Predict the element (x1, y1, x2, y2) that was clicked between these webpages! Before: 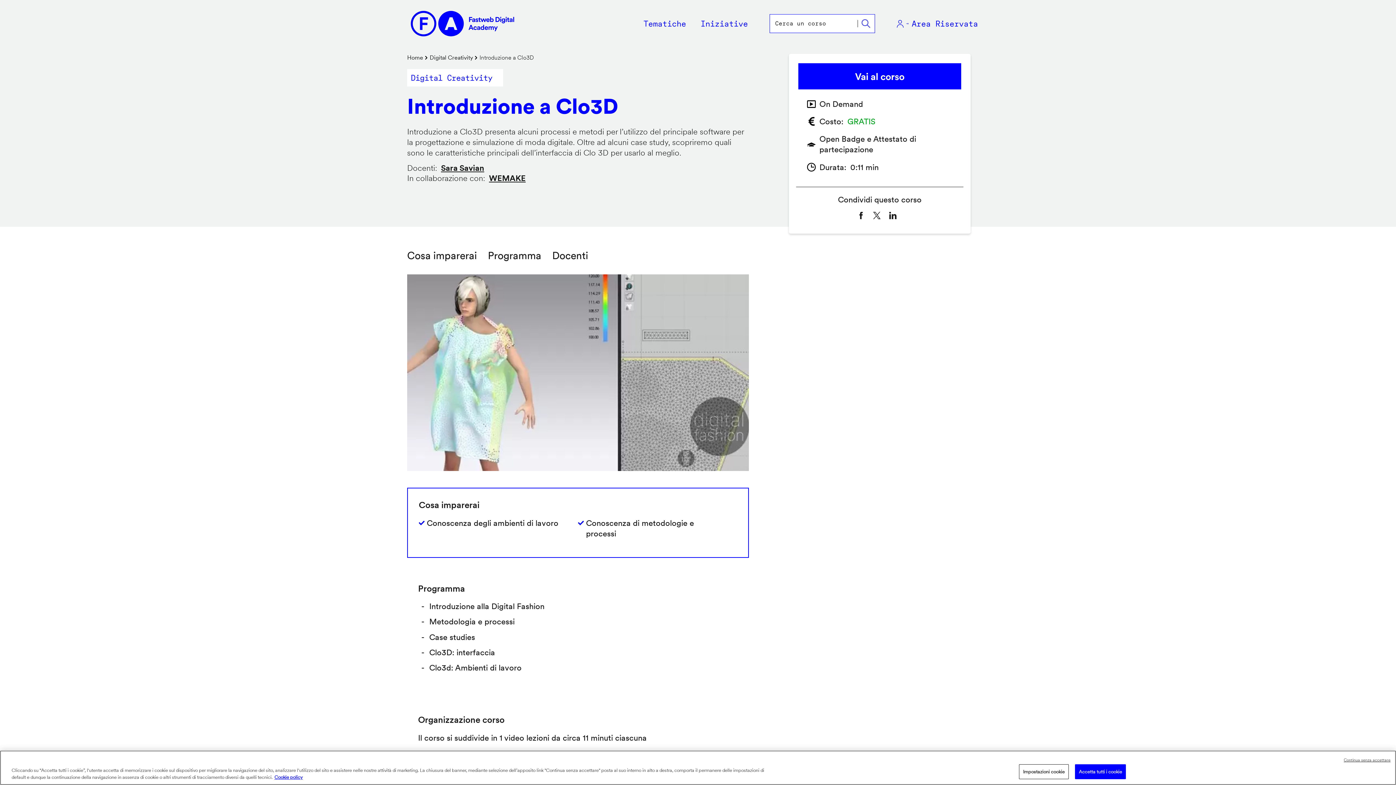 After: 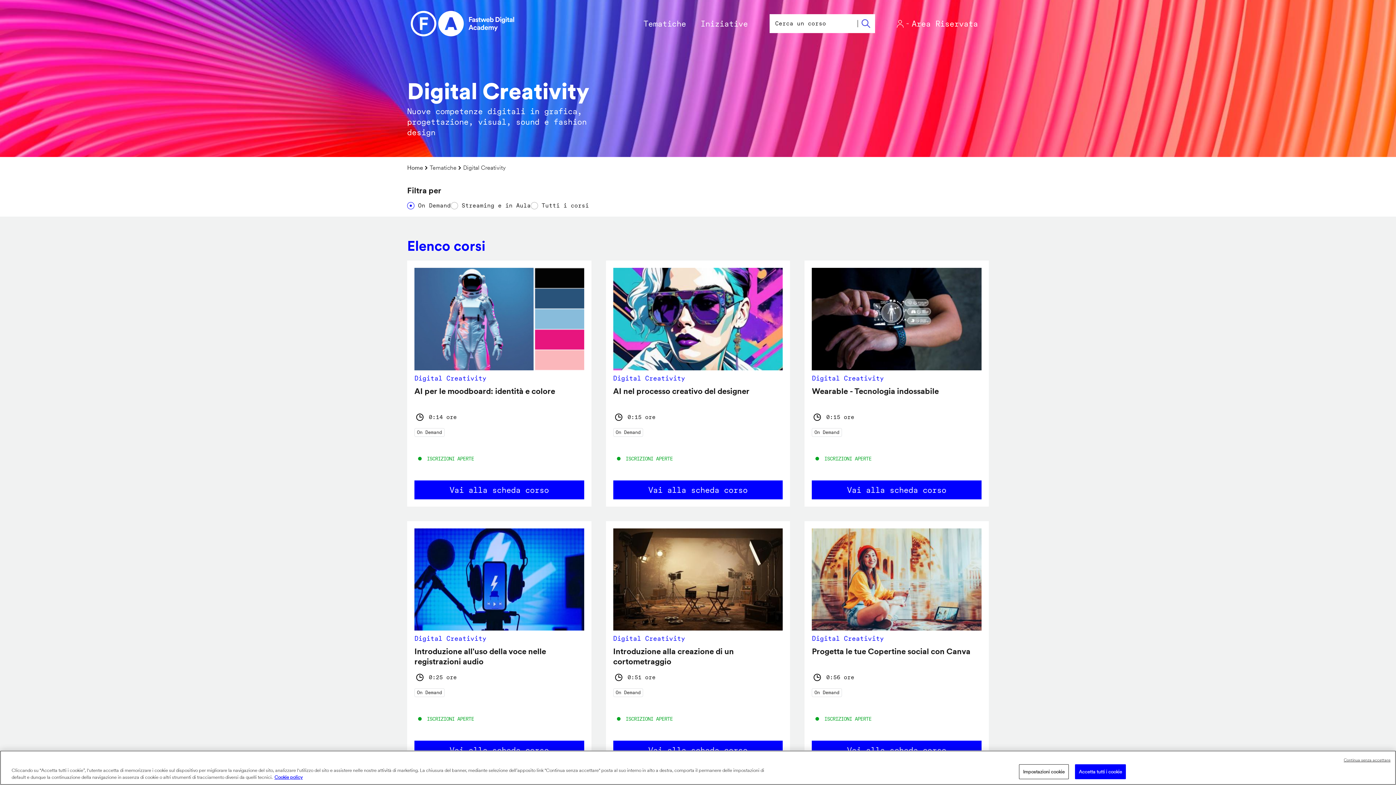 Action: label: Digital Creativity bbox: (429, 54, 473, 61)